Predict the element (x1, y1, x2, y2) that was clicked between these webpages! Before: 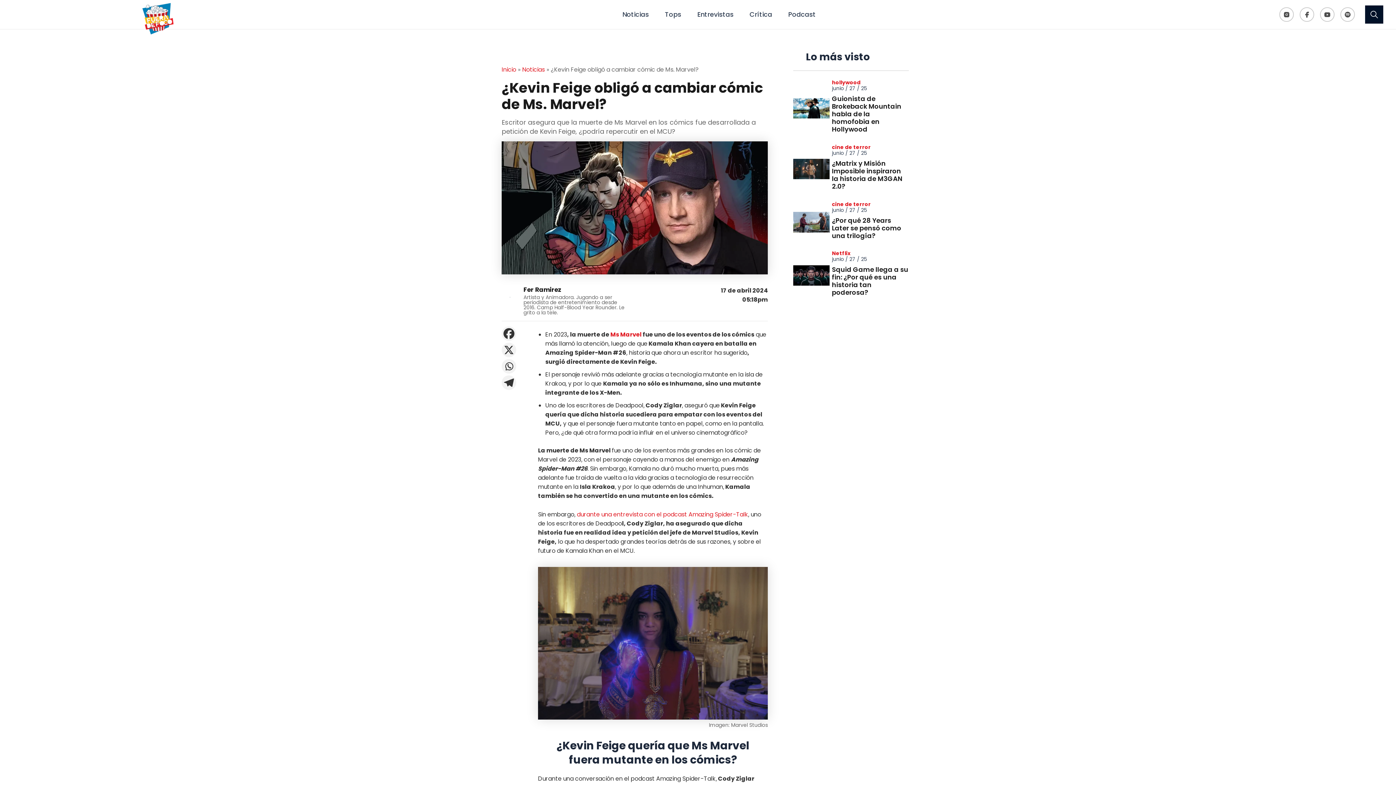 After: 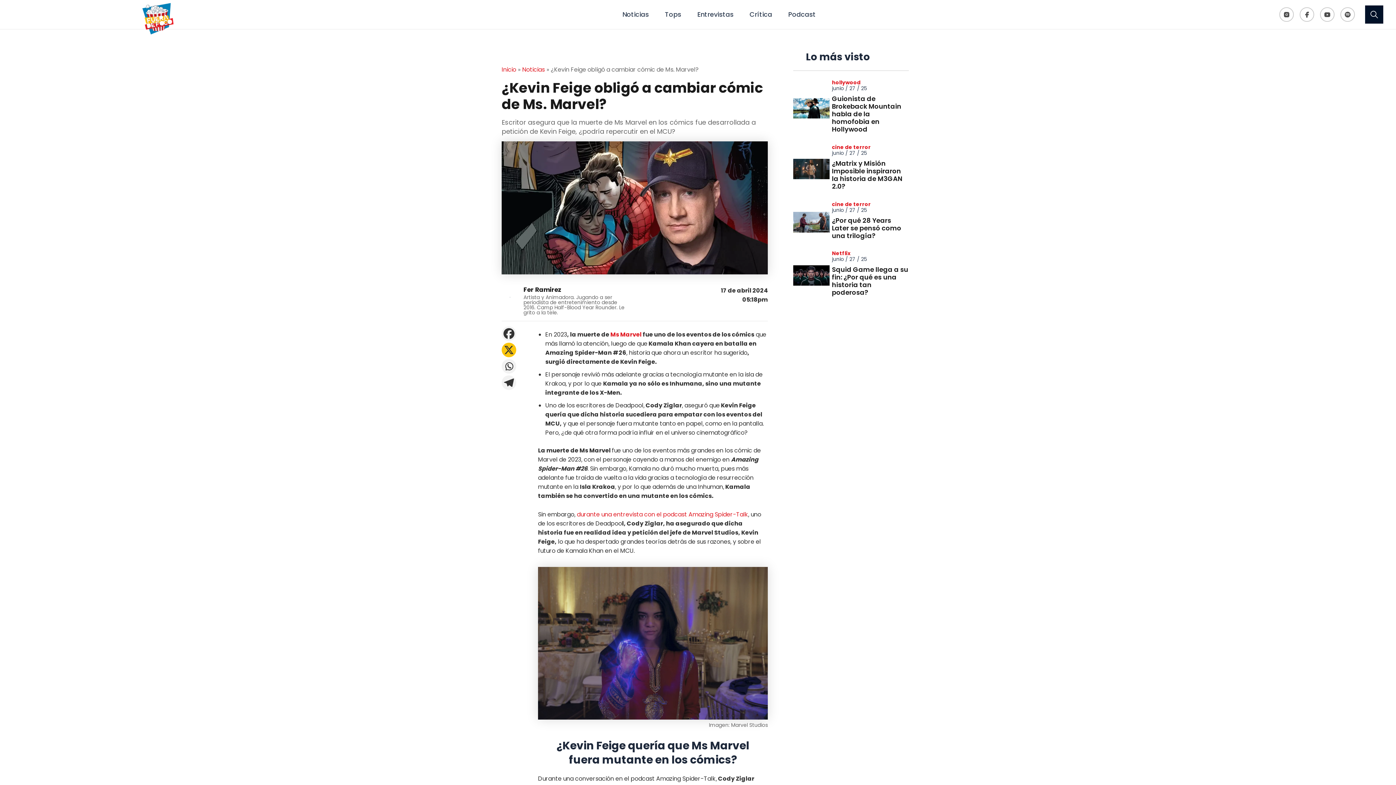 Action: bbox: (501, 342, 516, 359) label: X